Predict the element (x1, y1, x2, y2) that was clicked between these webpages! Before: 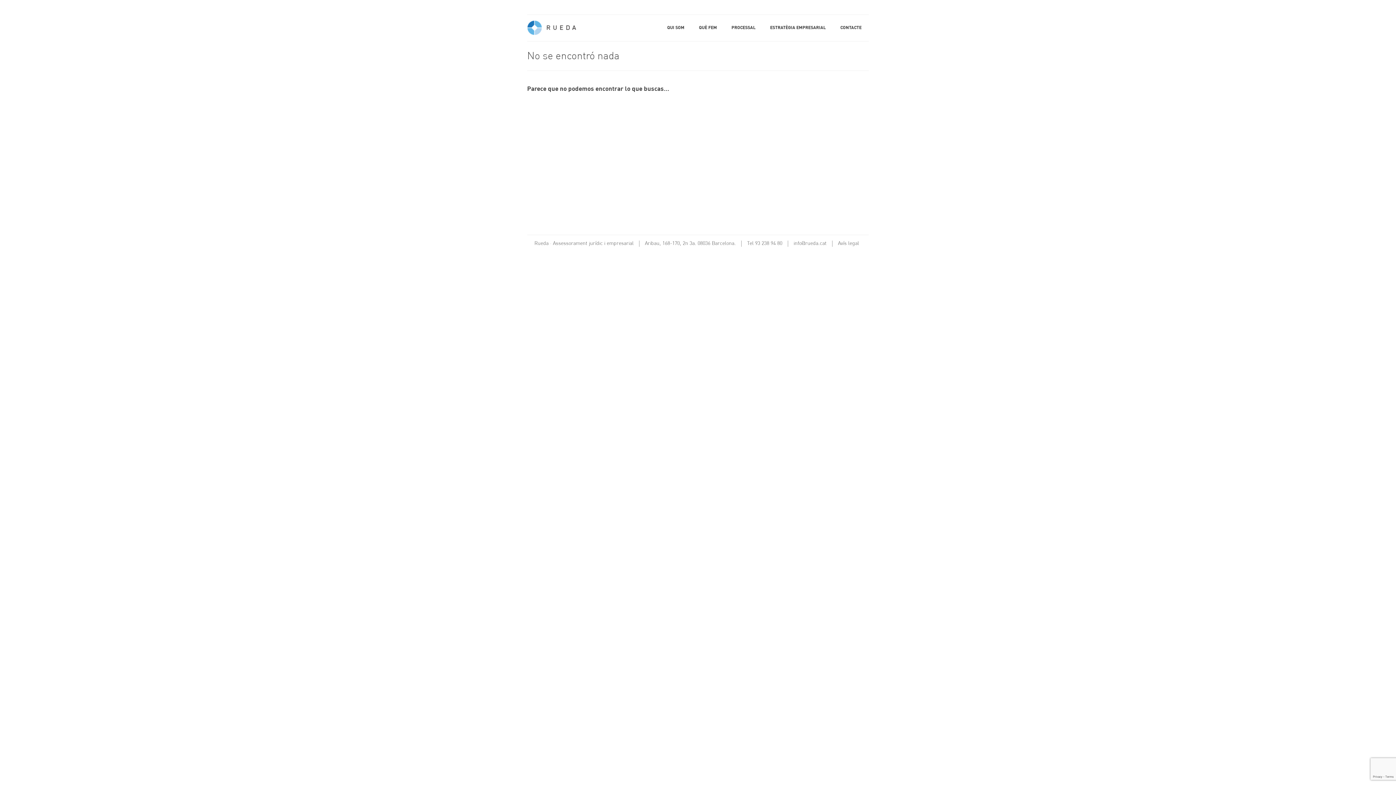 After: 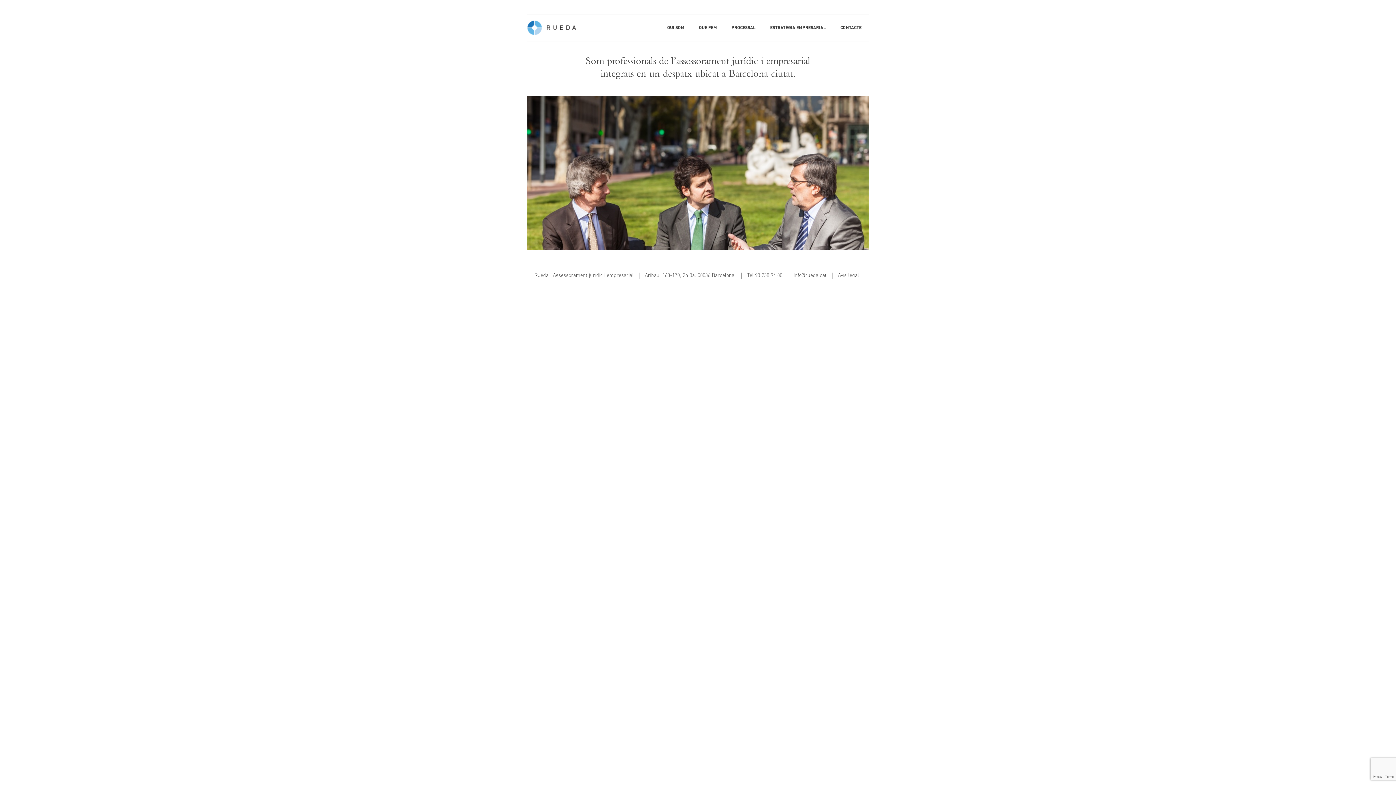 Action: bbox: (527, 17, 577, 41)